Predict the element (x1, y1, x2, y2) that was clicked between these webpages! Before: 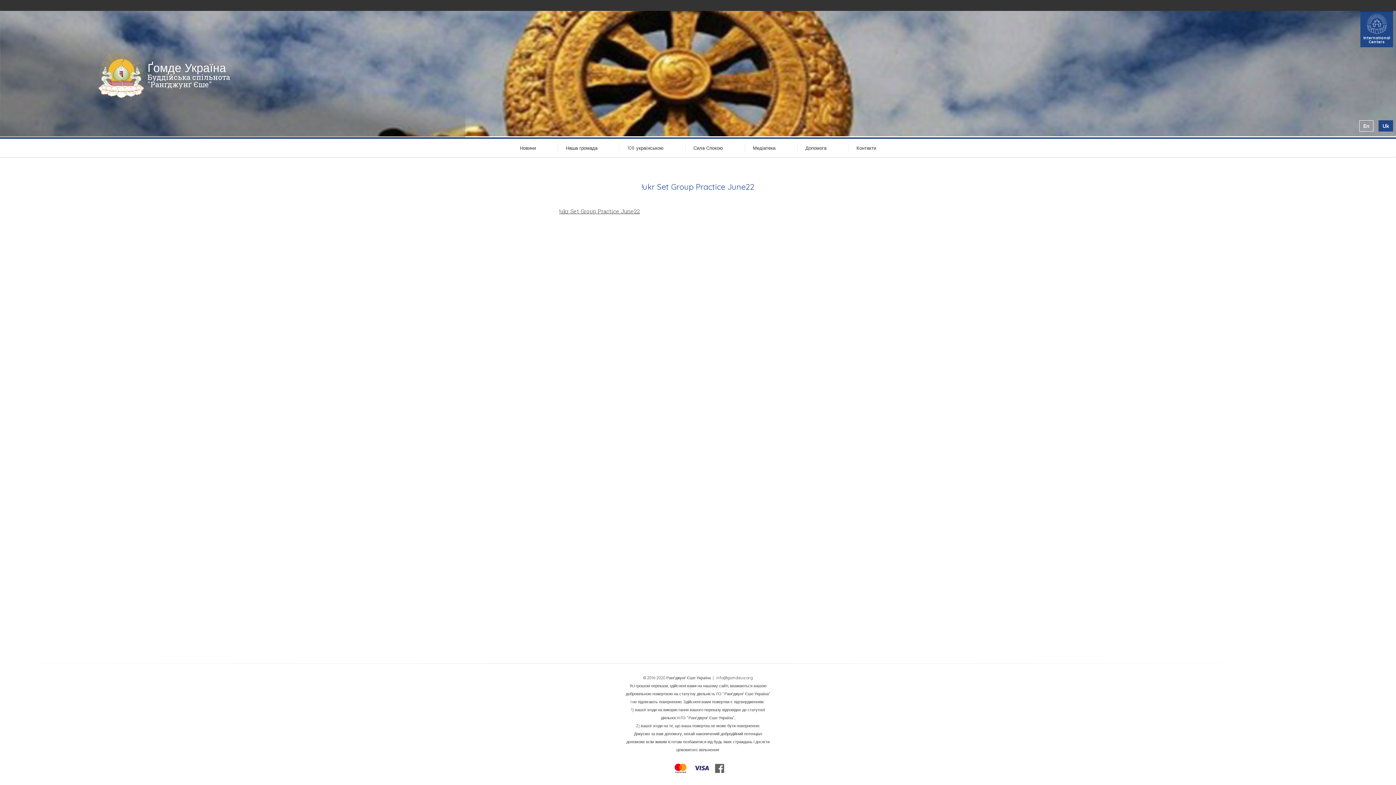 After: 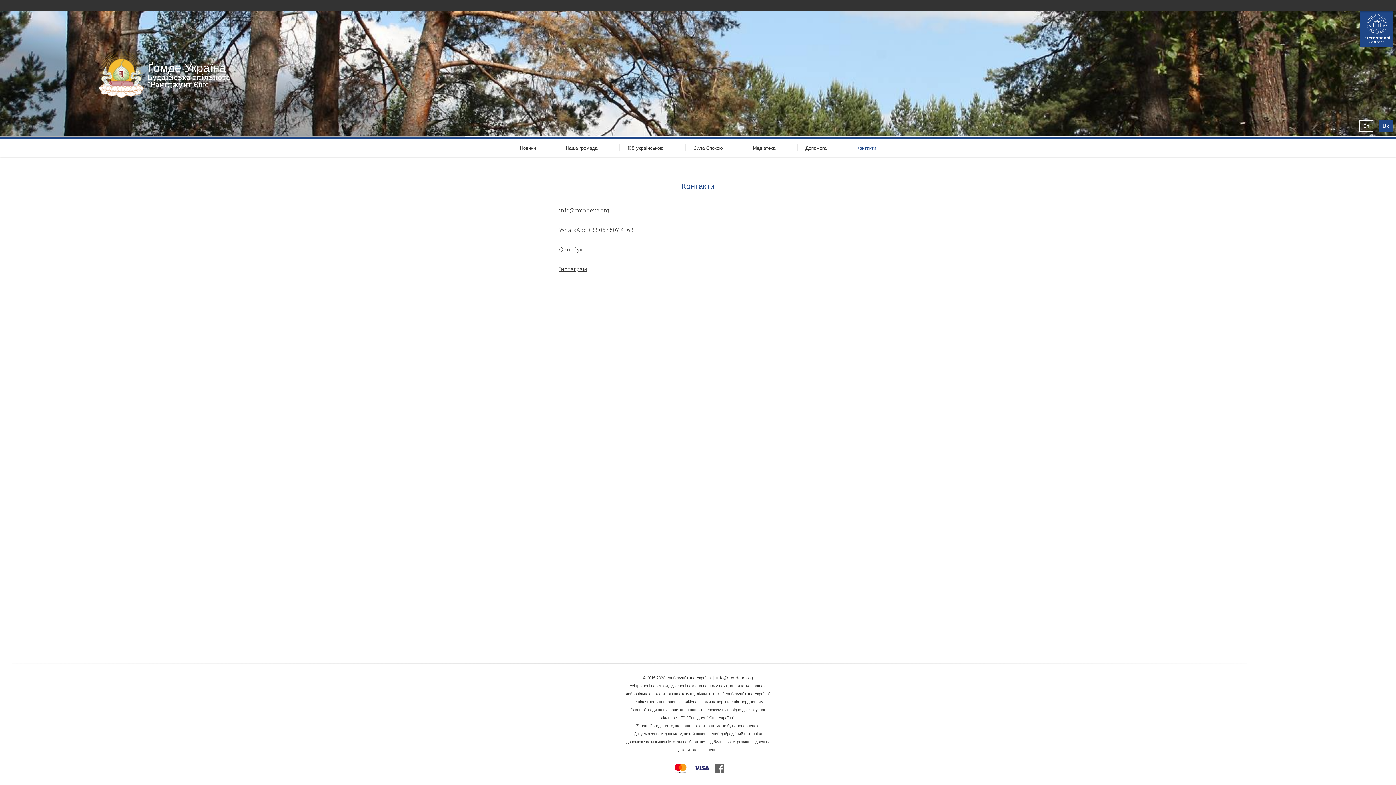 Action: label: Контакти bbox: (848, 144, 884, 152)